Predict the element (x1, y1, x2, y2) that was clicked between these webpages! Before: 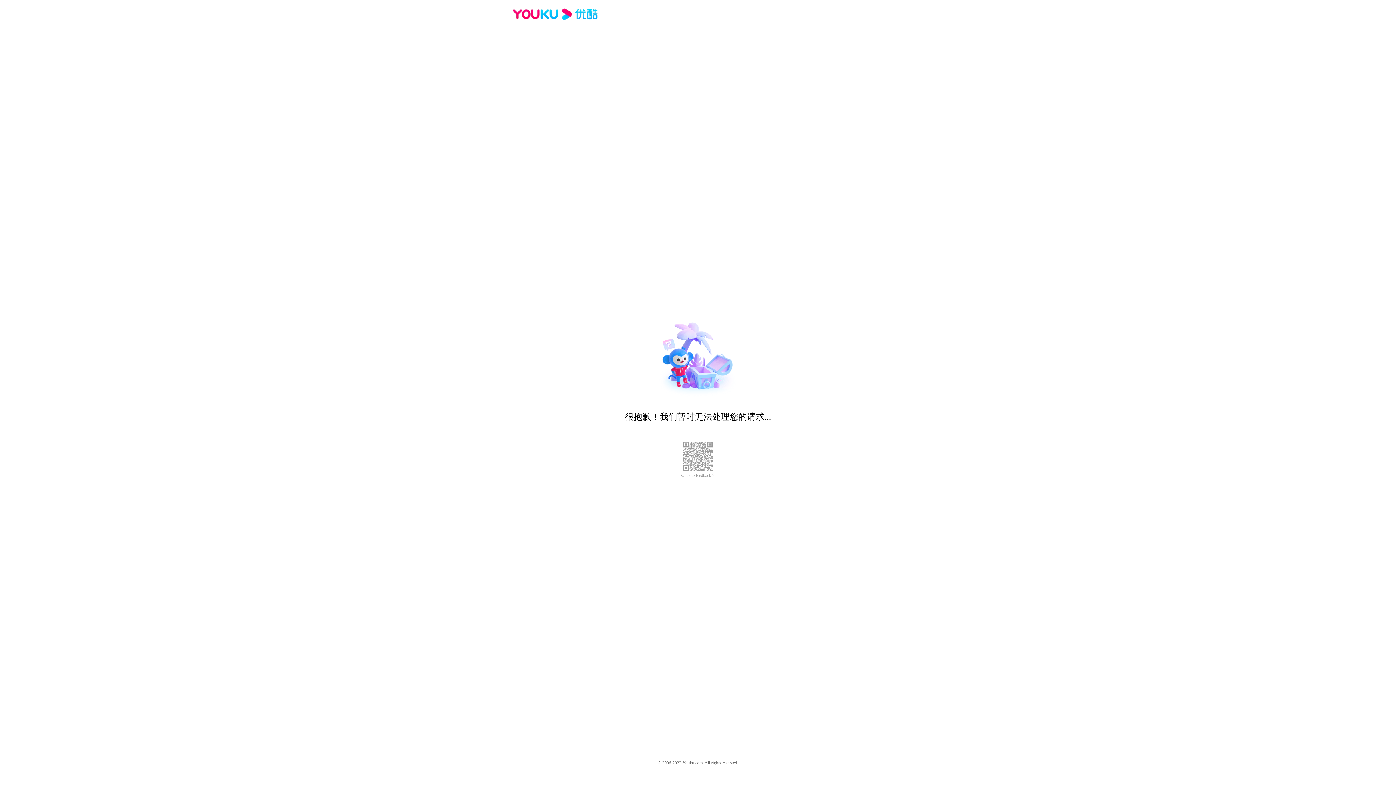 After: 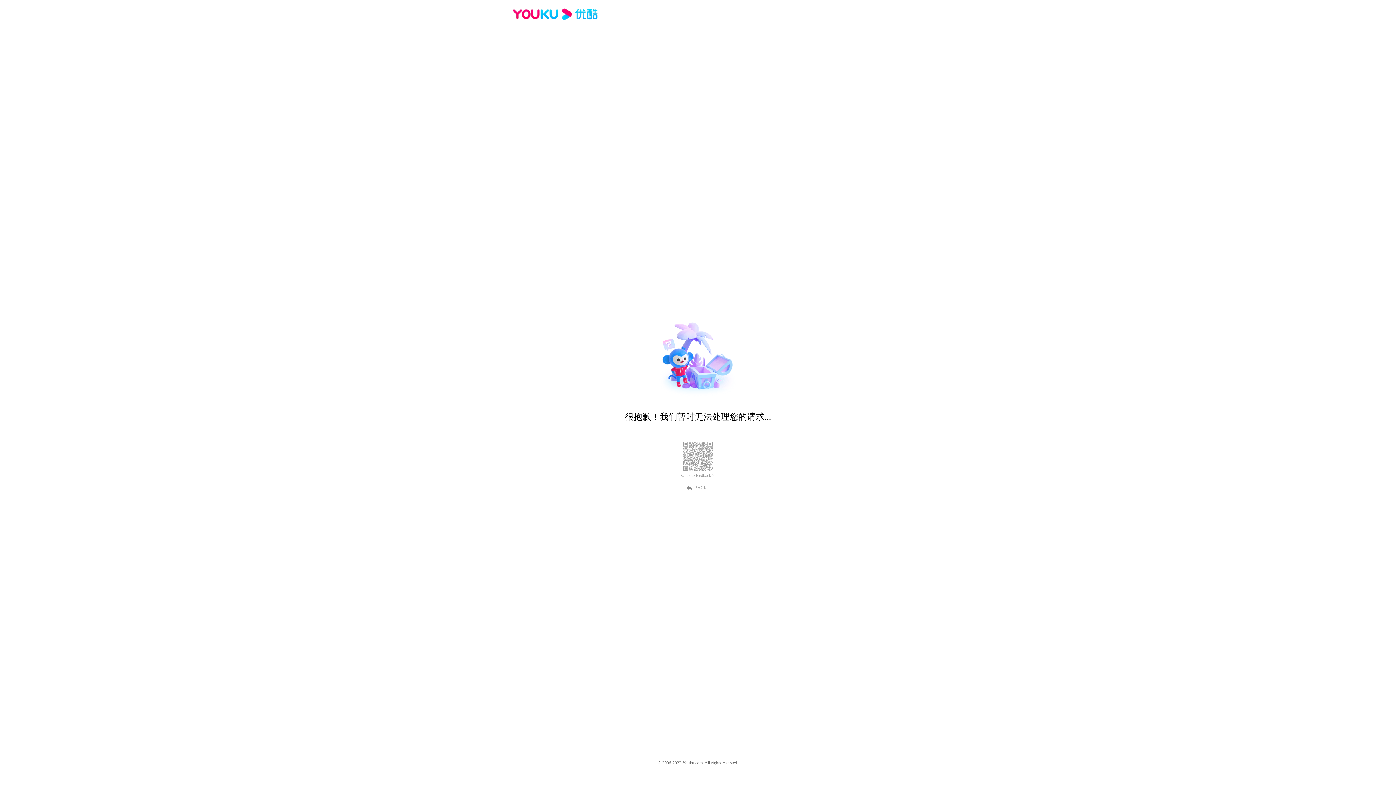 Action: bbox: (512, 16, 600, 25)